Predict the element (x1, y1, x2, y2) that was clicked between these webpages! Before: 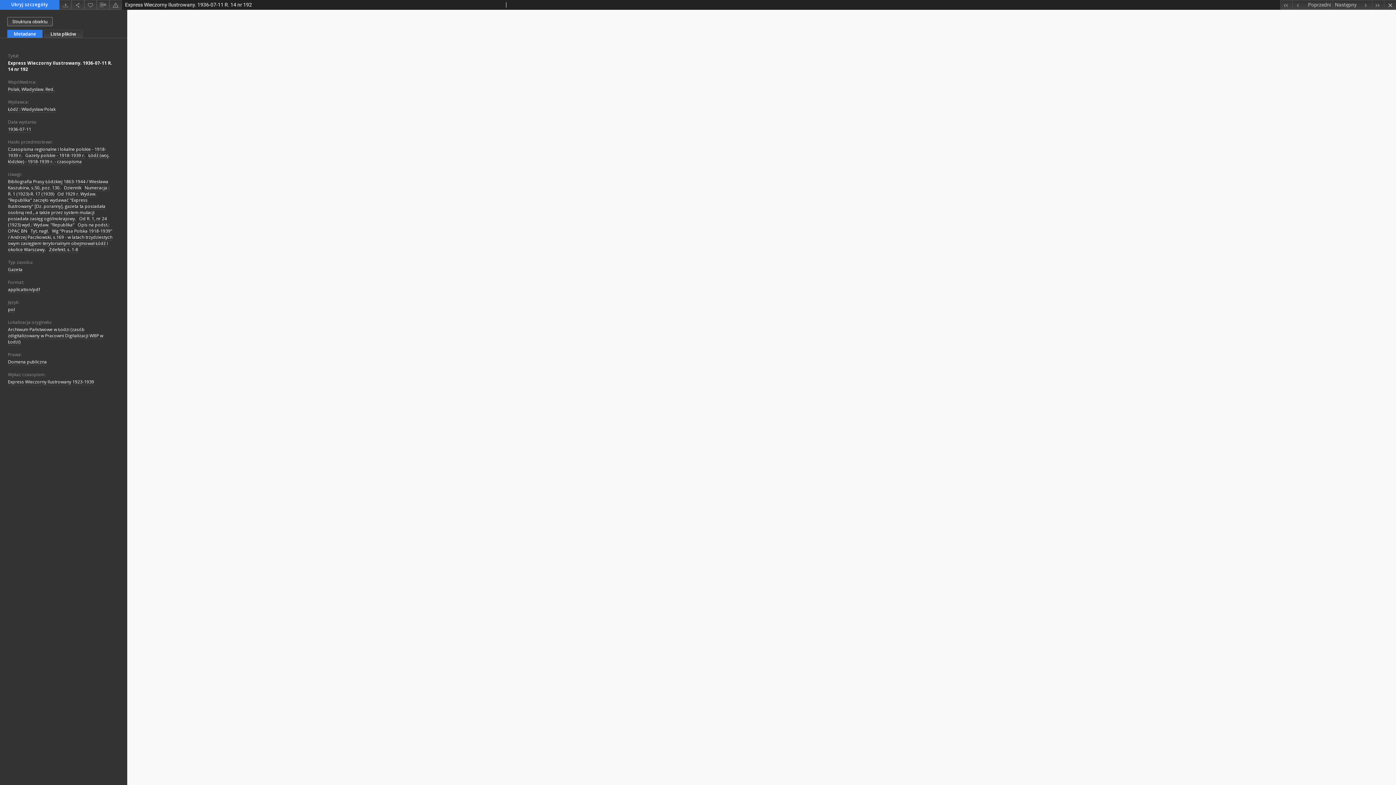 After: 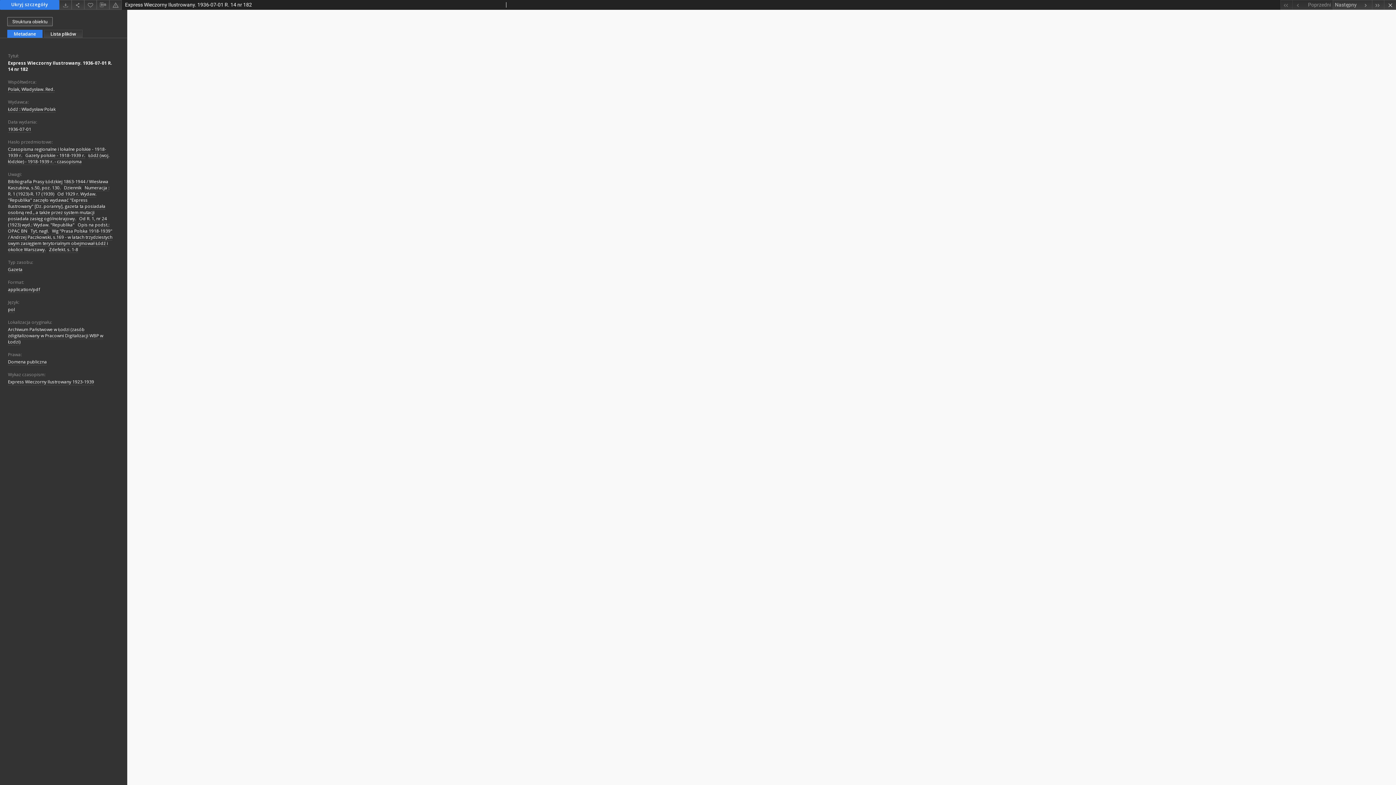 Action: bbox: (1280, 0, 1292, 9)